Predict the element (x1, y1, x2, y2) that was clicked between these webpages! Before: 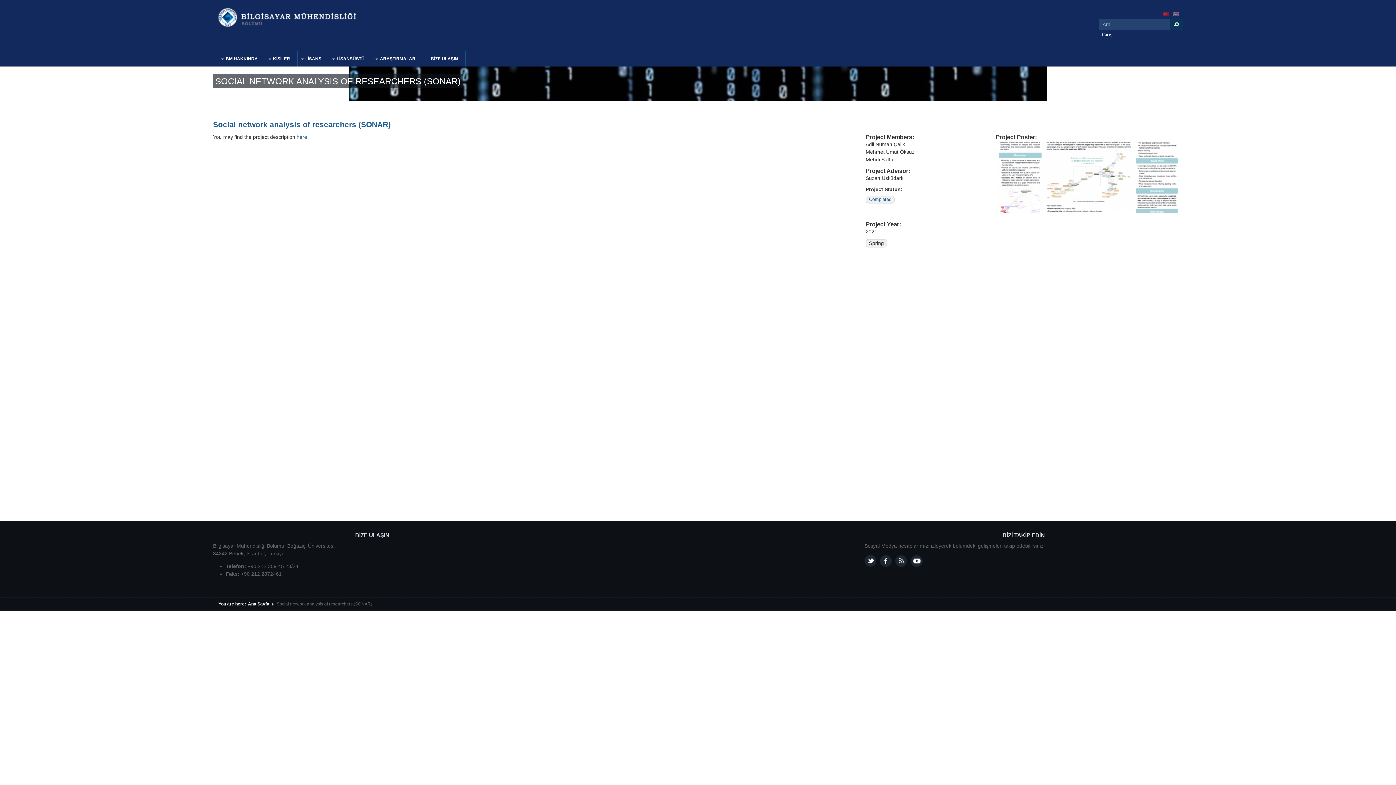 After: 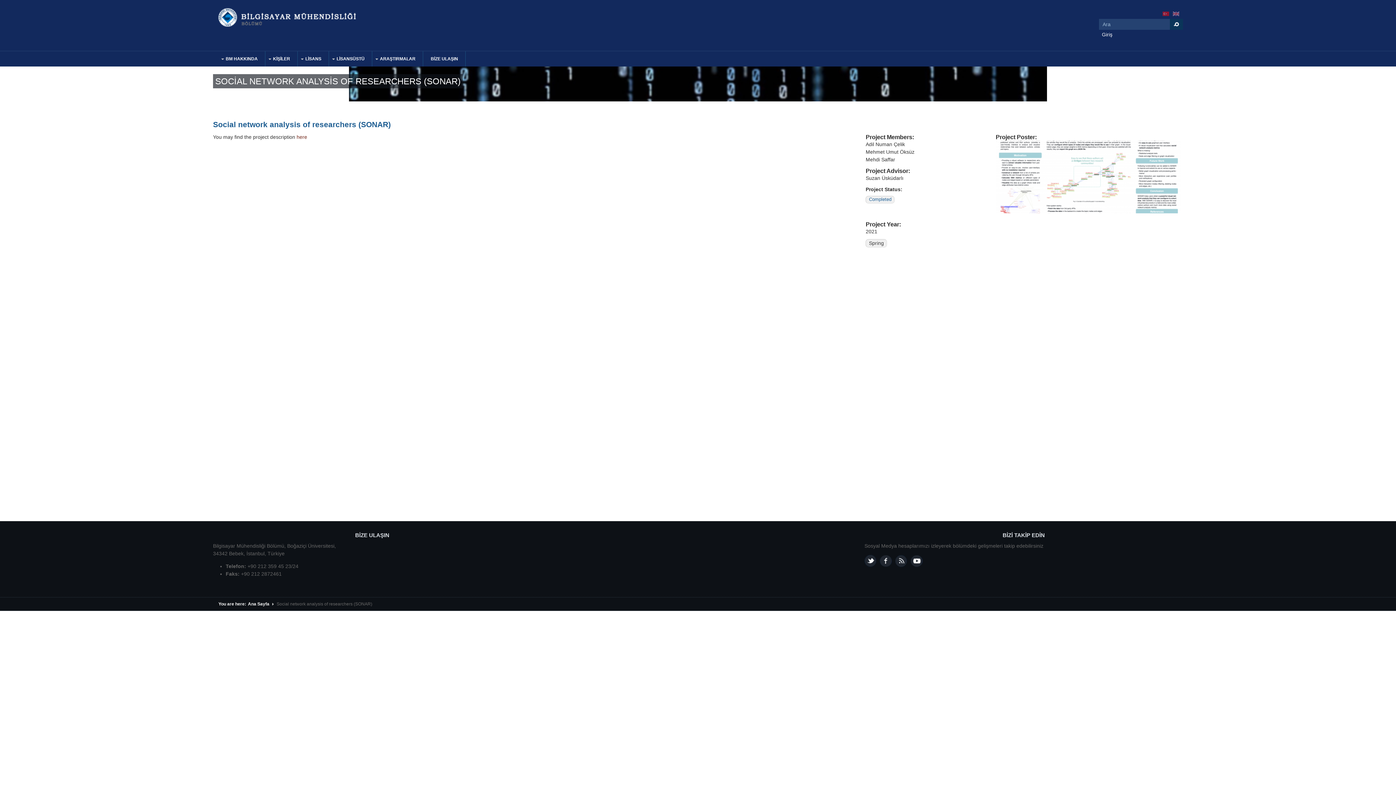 Action: bbox: (296, 134, 307, 139) label: here